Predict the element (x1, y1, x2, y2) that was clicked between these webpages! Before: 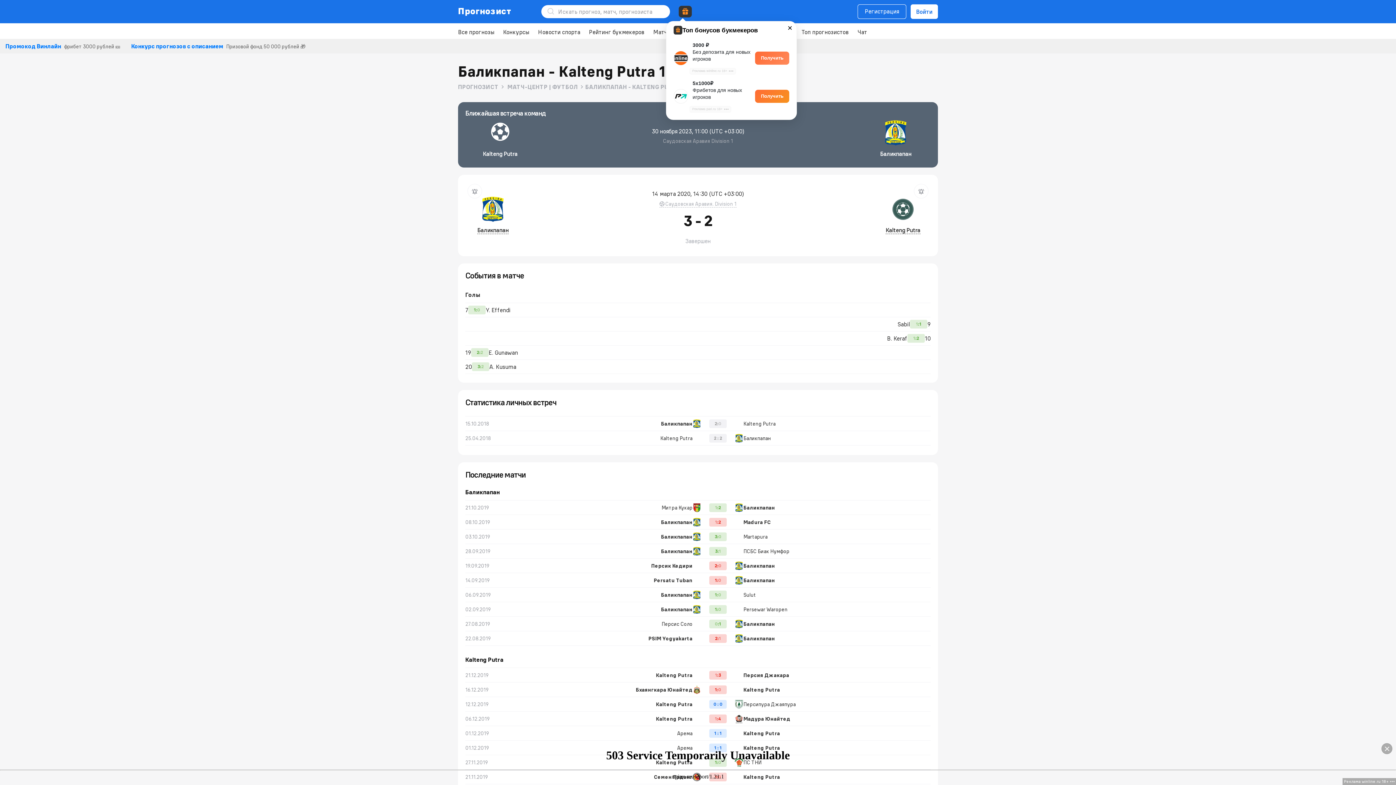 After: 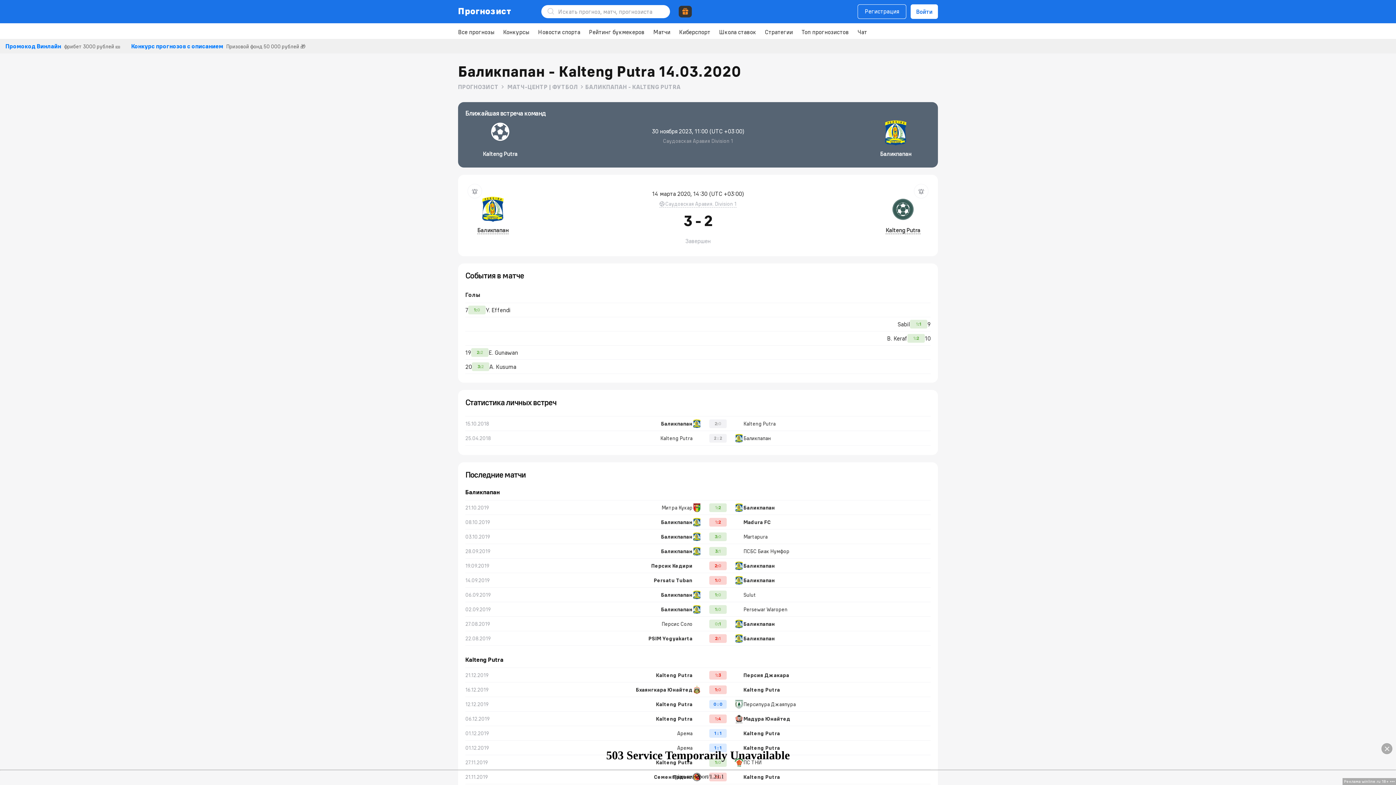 Action: bbox: (0, 749, 1396, 785)